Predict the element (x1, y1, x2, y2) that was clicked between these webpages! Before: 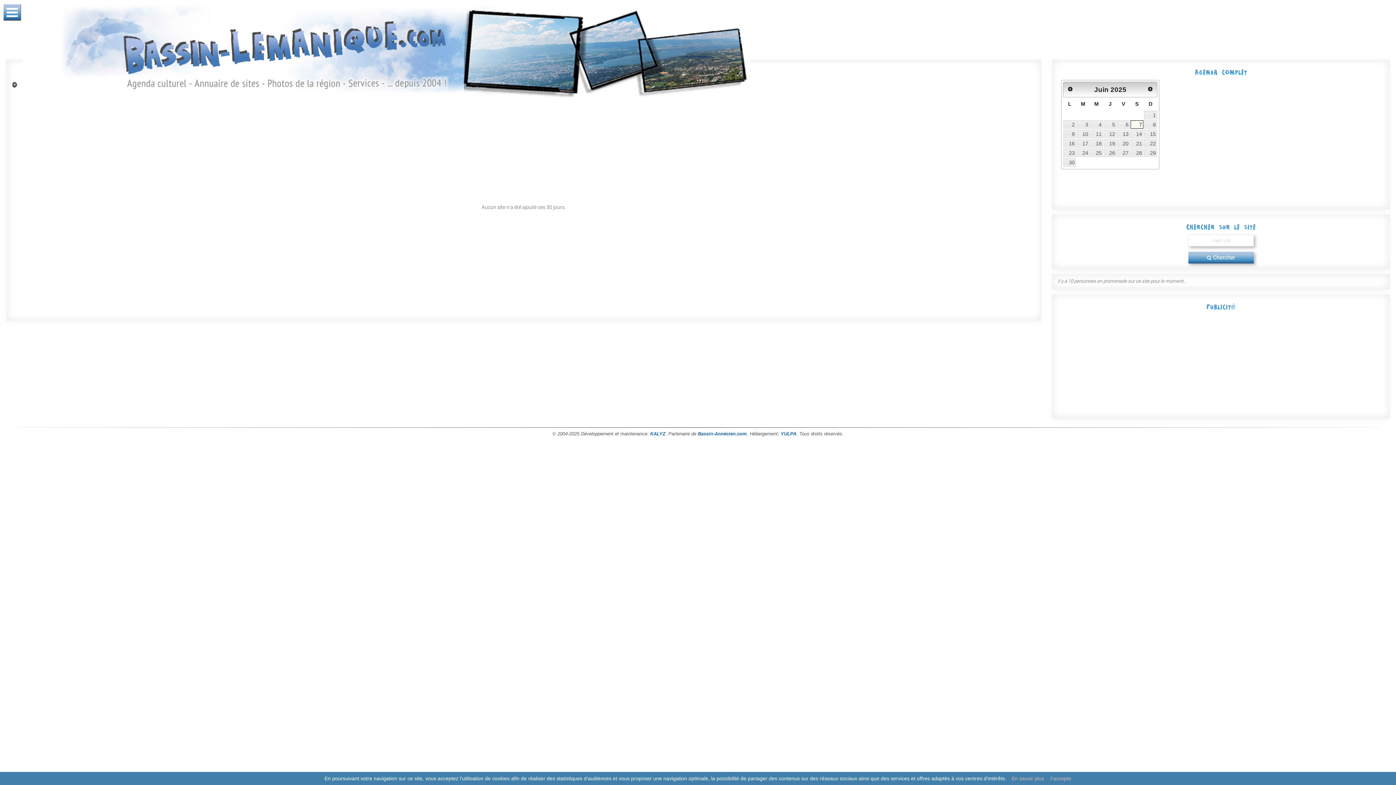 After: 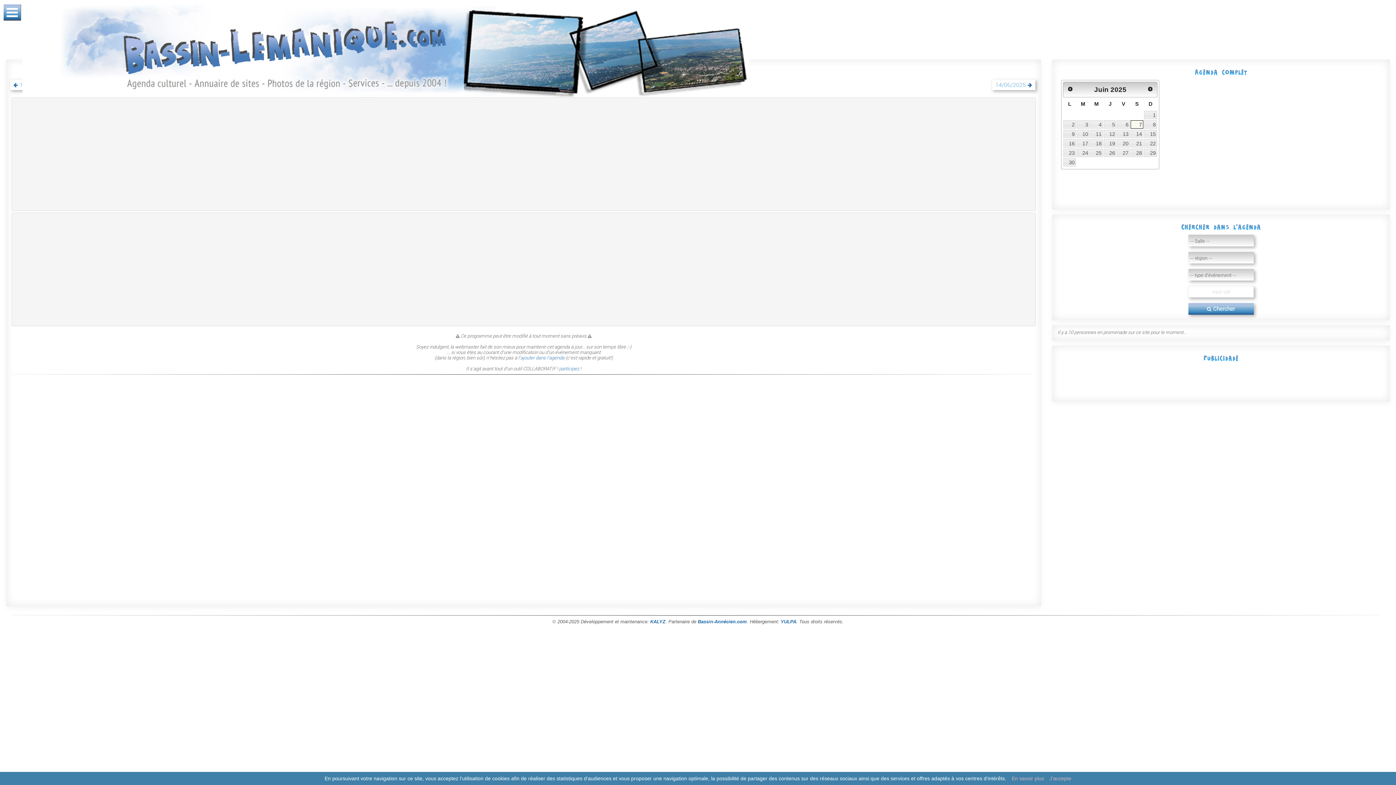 Action: bbox: (1117, 129, 1130, 138) label: 13